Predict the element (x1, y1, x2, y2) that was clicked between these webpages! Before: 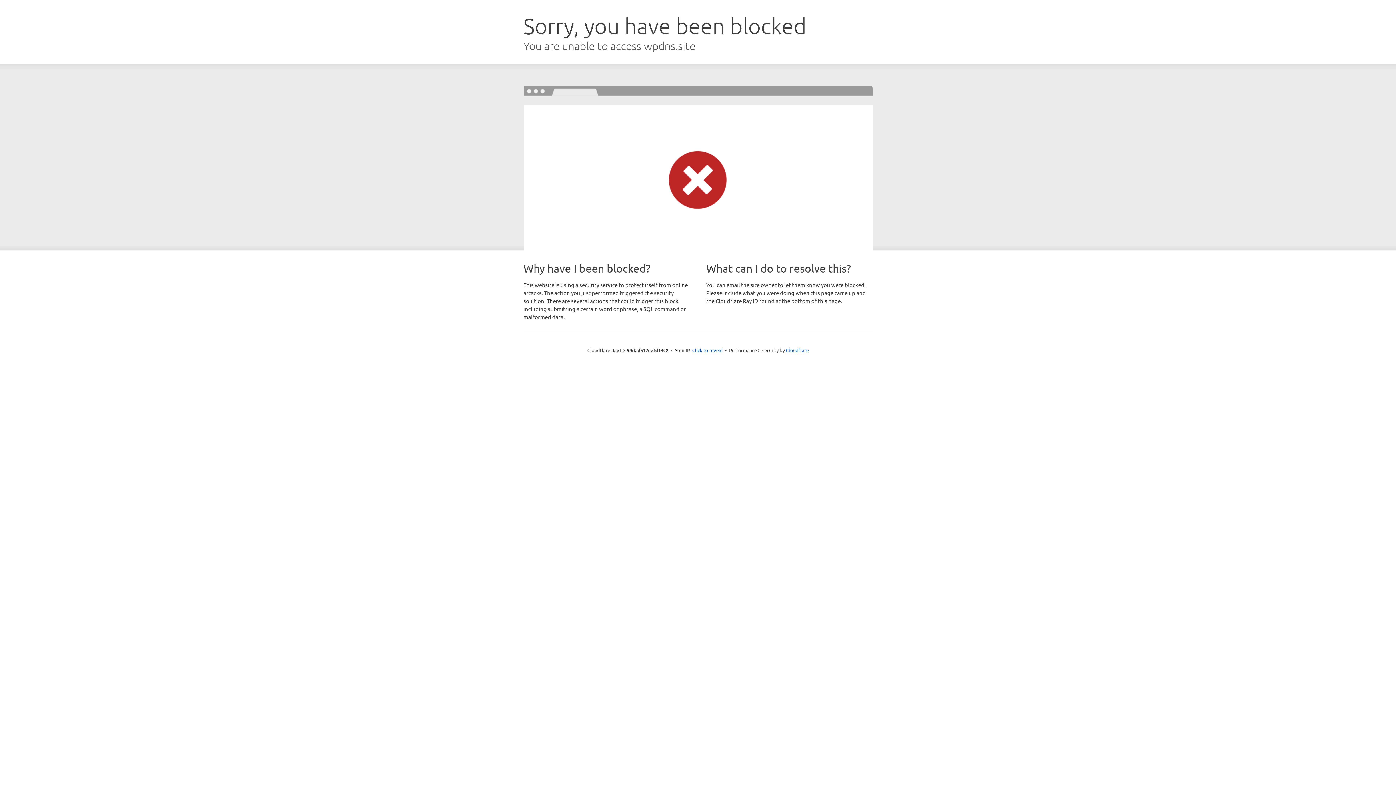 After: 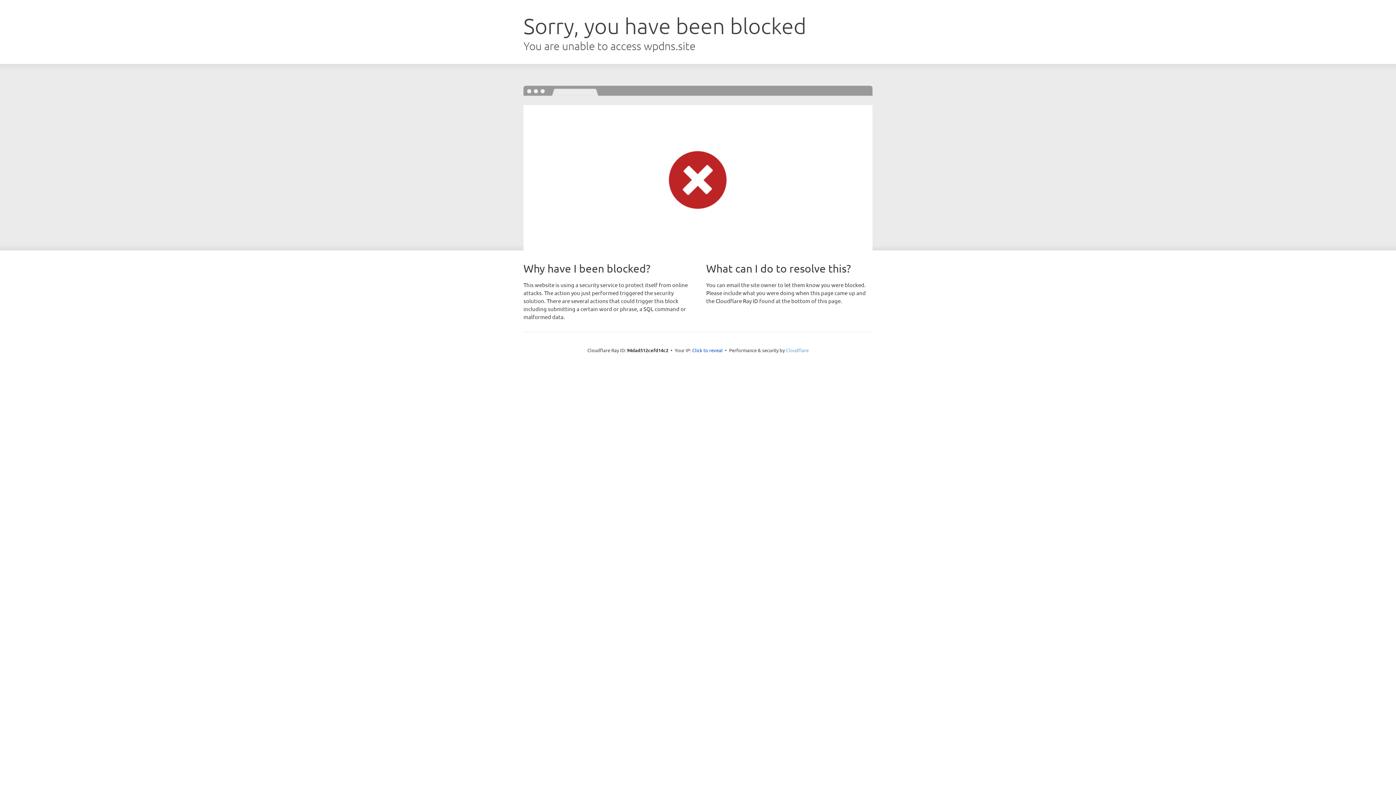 Action: bbox: (786, 347, 808, 353) label: Cloudflare